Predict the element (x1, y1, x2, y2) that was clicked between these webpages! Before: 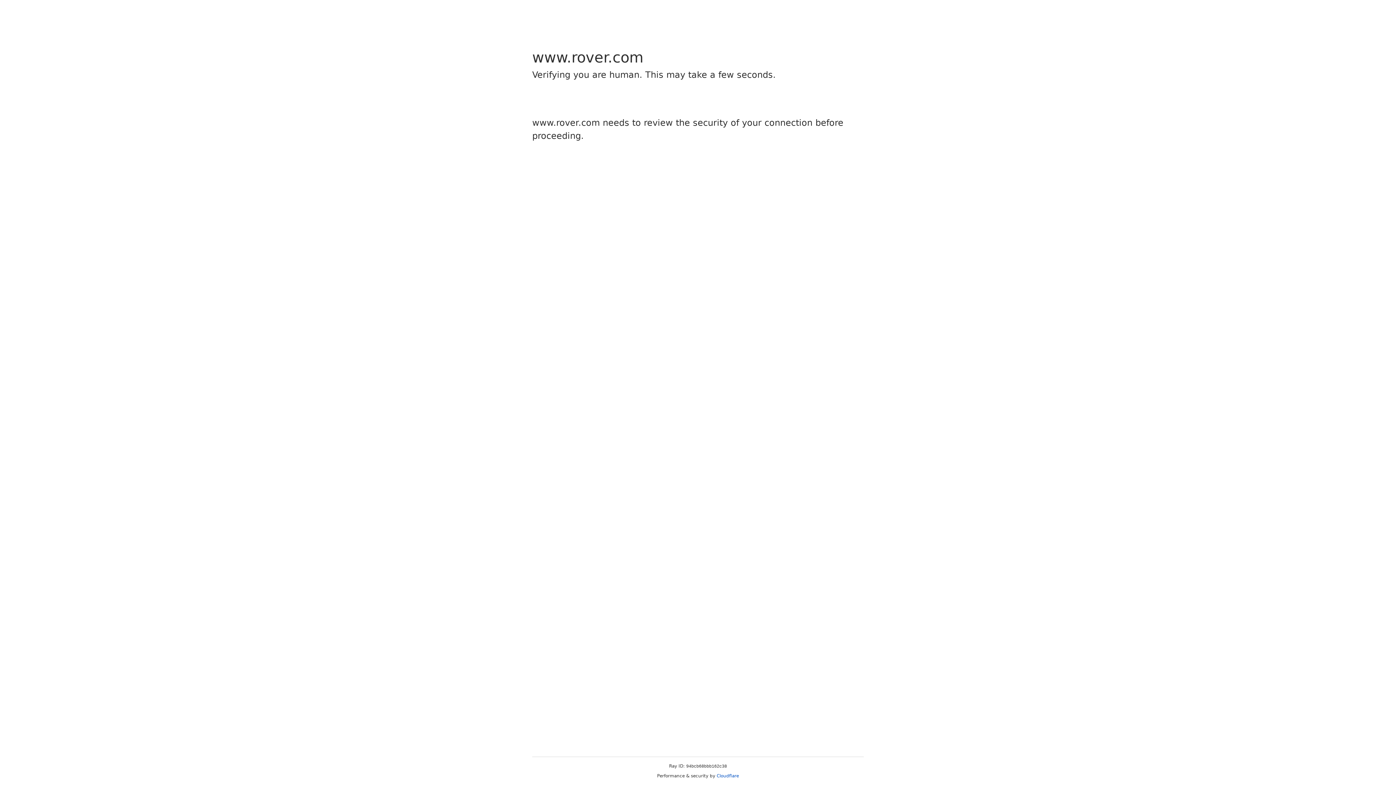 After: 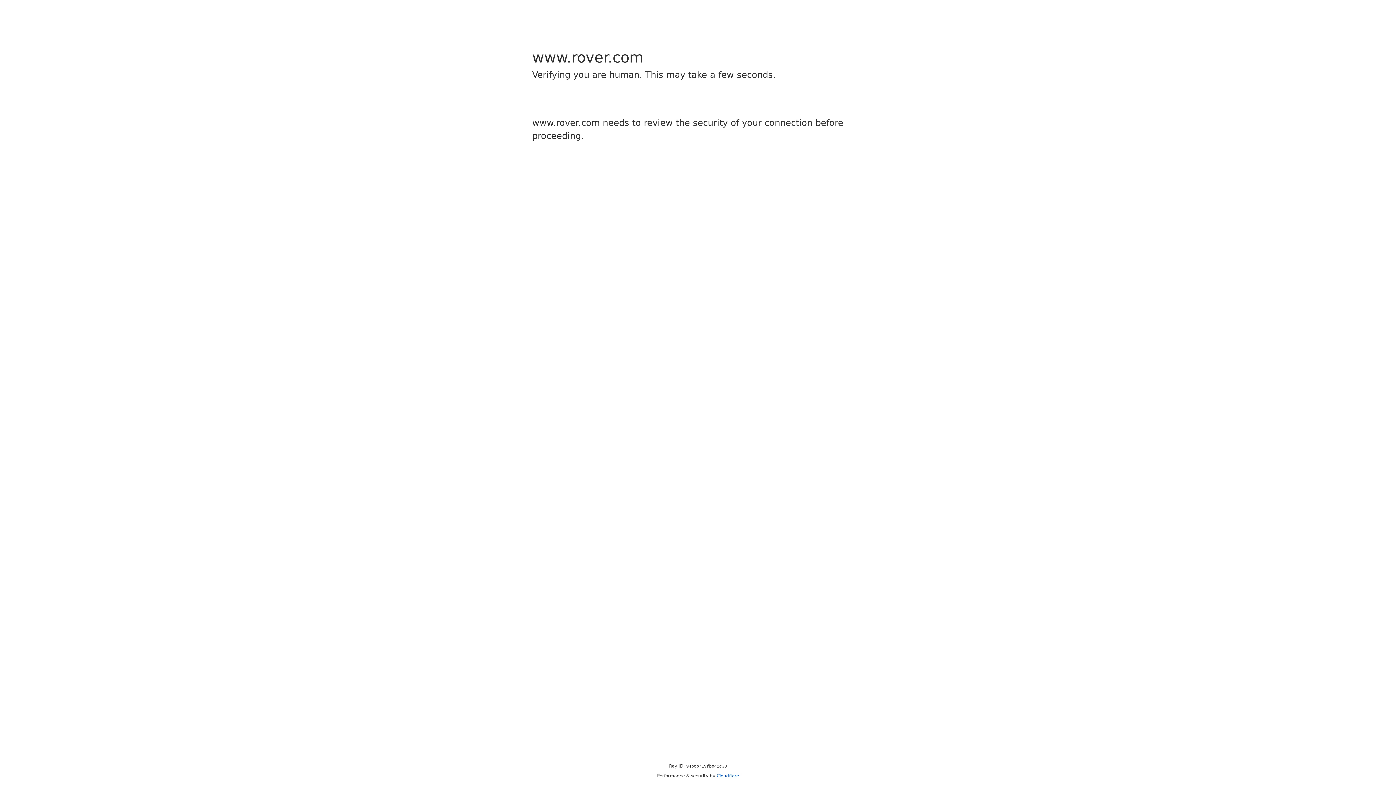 Action: label: Cloudflare bbox: (716, 773, 739, 778)